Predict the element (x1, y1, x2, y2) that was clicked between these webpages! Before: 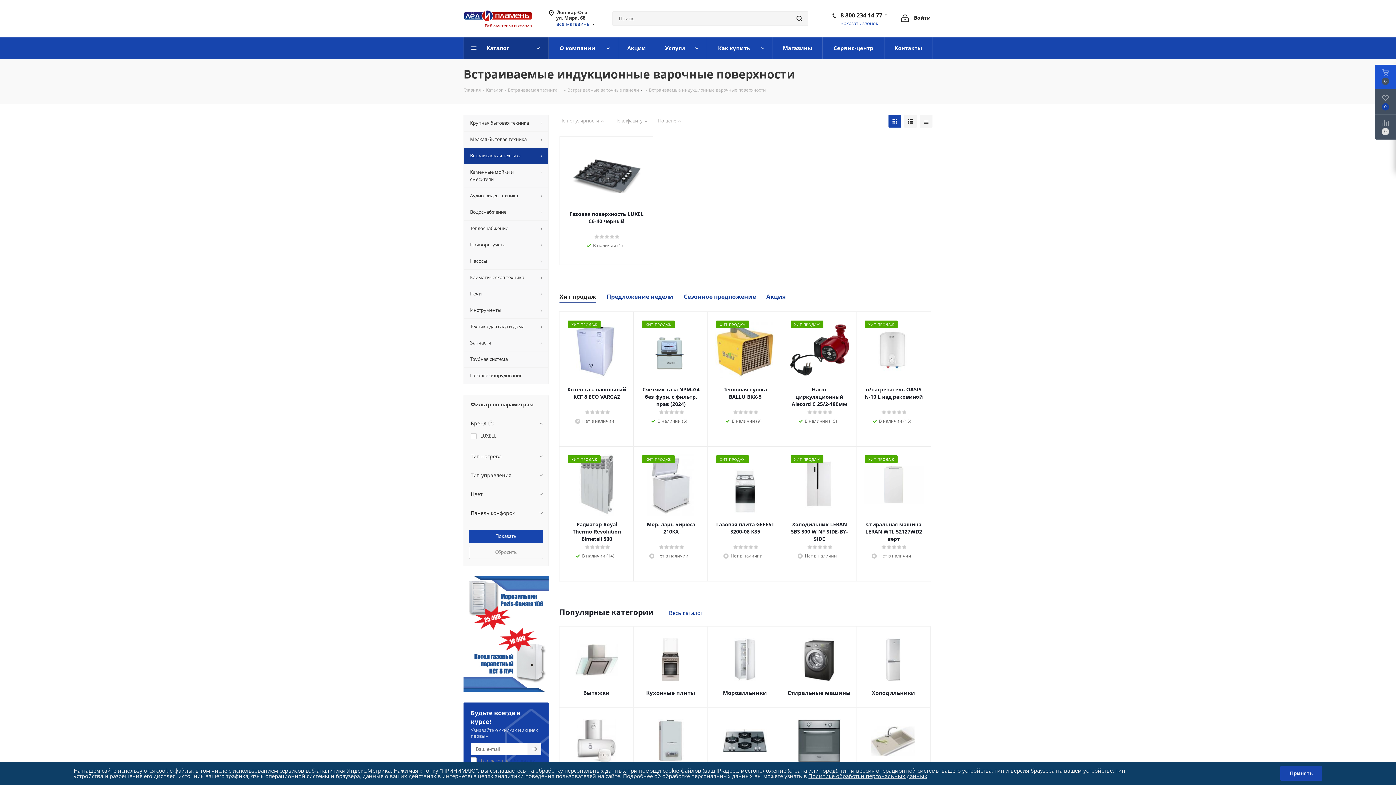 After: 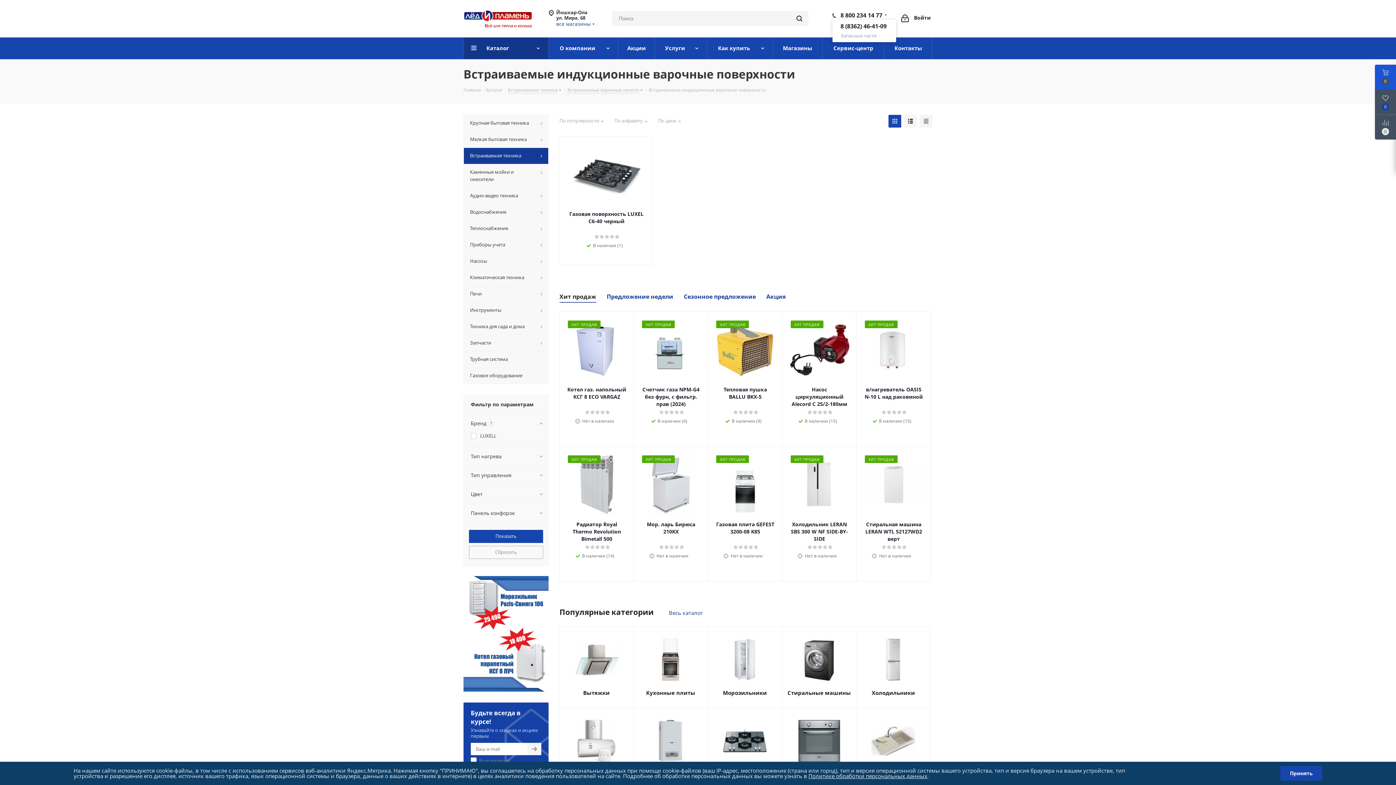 Action: bbox: (840, 11, 882, 19) label: 8 800 234 14 77